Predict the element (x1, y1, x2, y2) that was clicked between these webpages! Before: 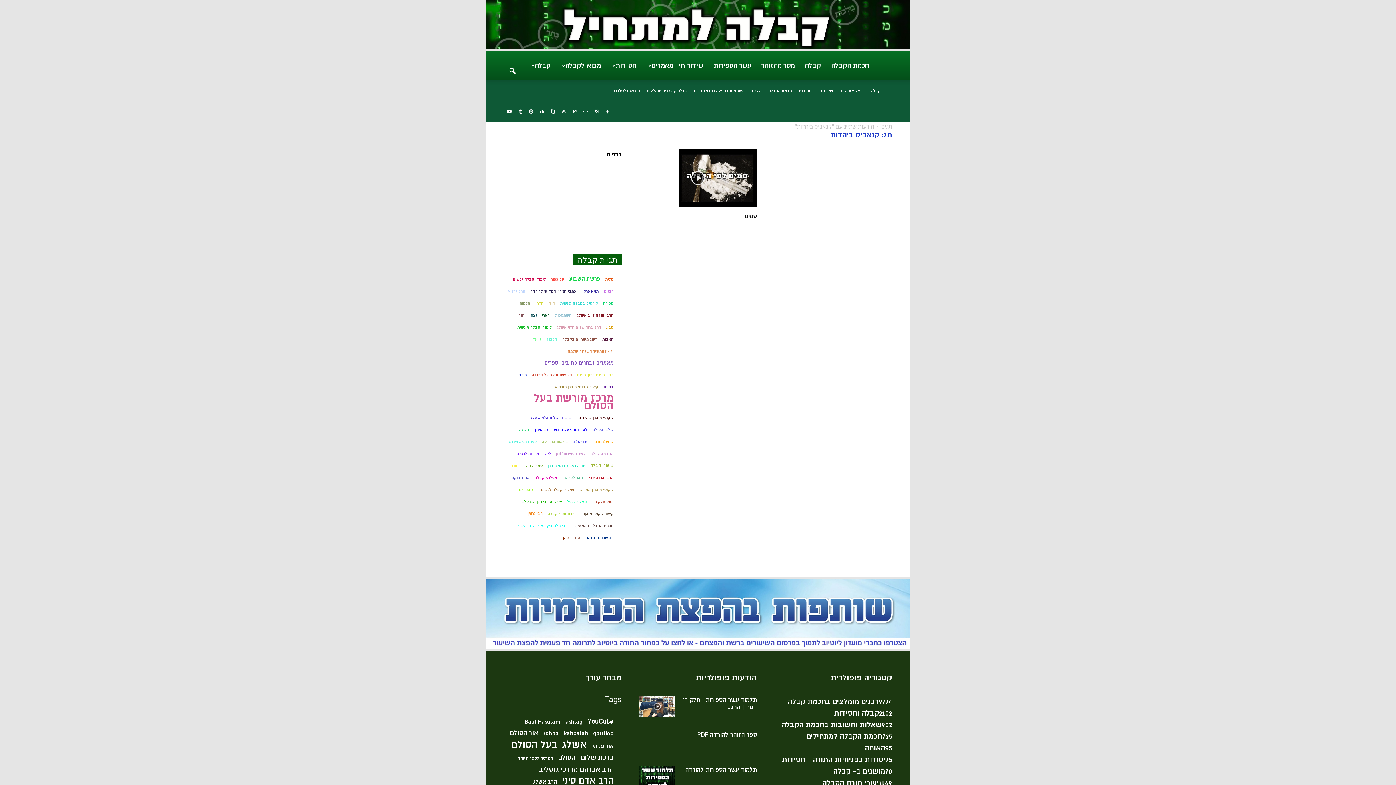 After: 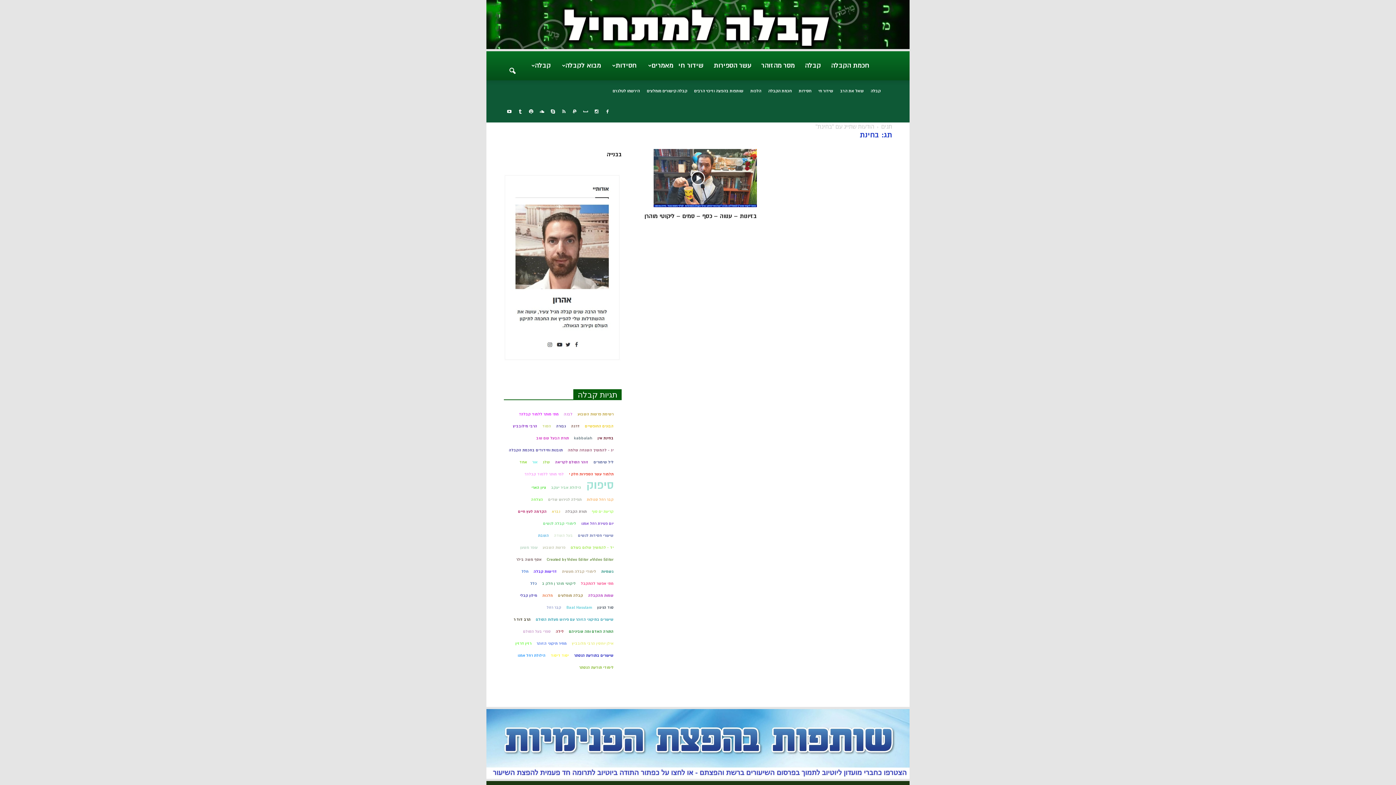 Action: label: בחינת bbox: (603, 383, 613, 391)